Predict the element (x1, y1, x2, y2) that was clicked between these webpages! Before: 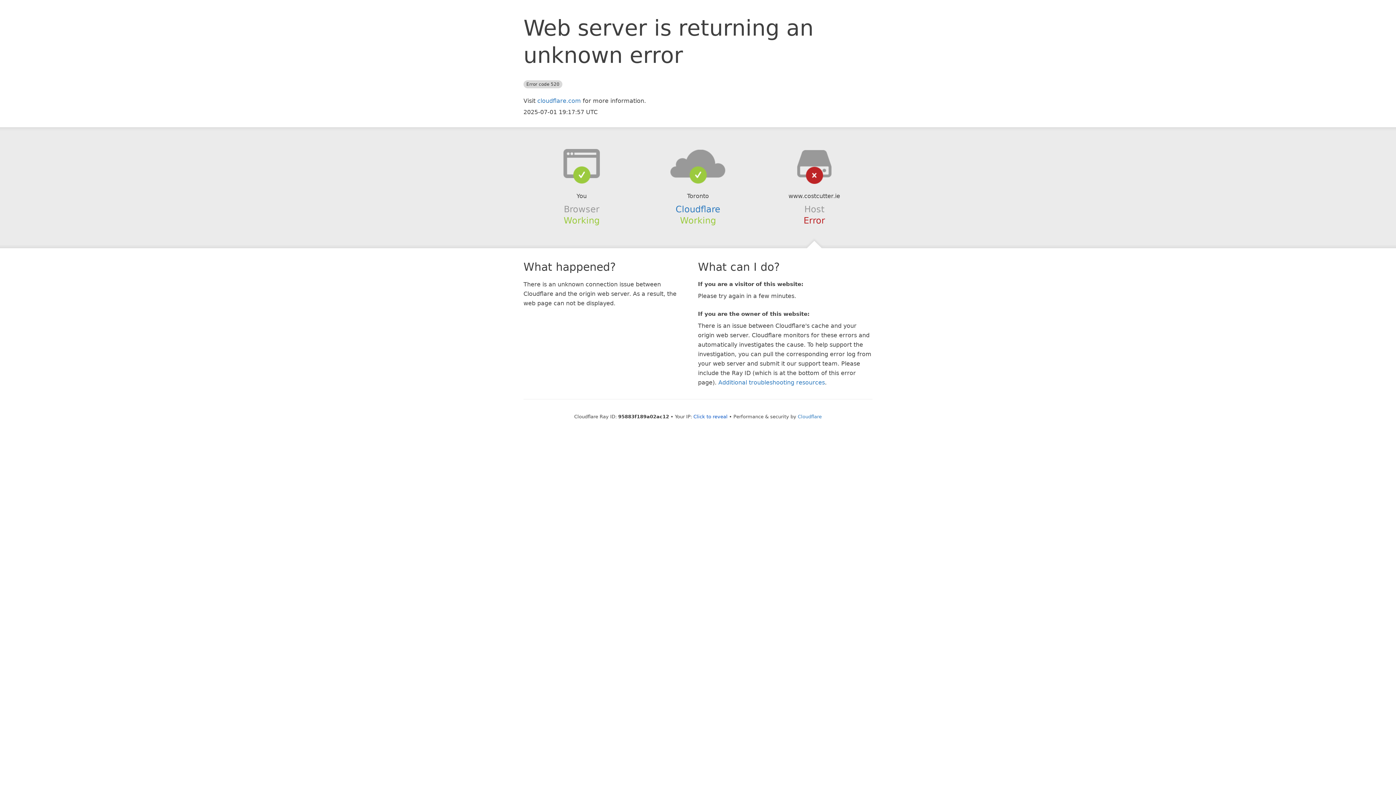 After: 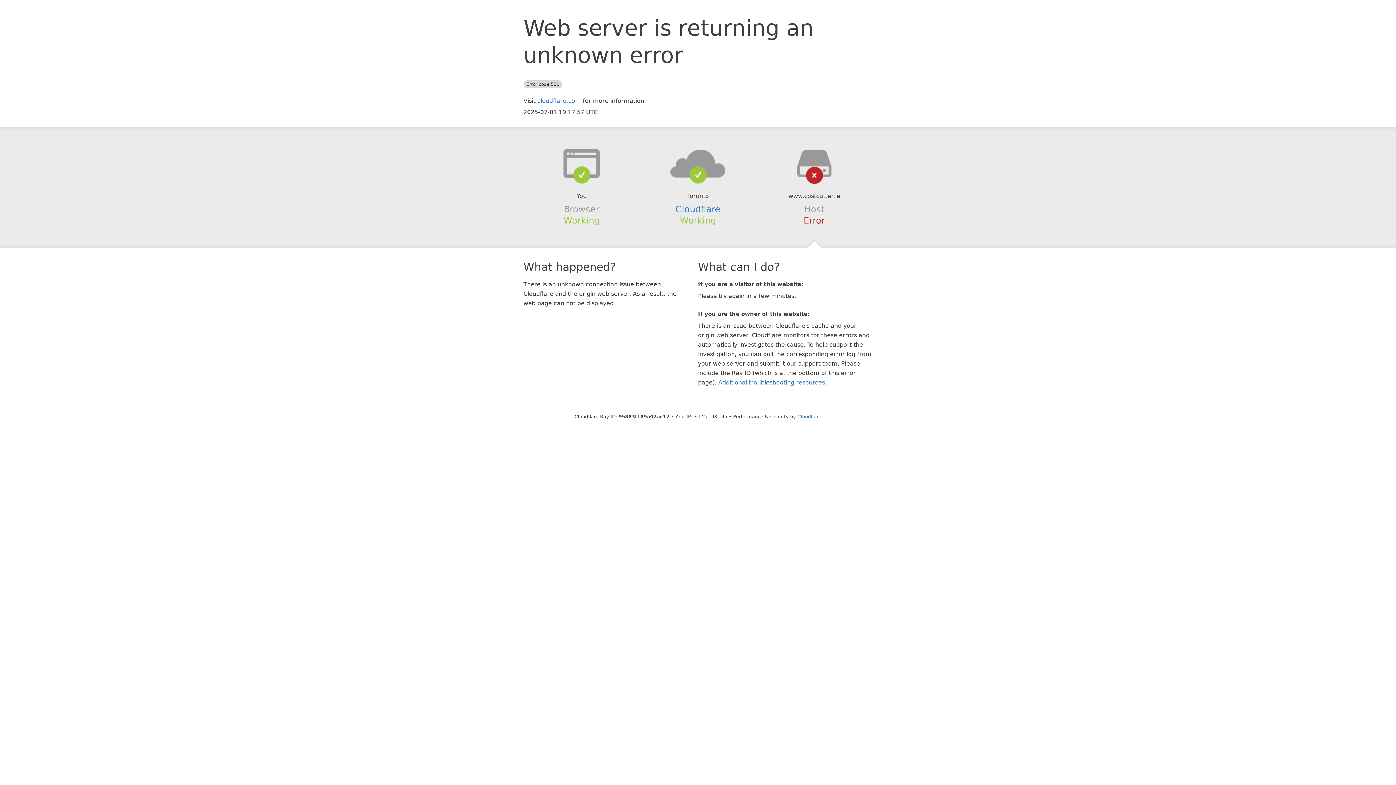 Action: label: Click to reveal bbox: (693, 414, 727, 419)